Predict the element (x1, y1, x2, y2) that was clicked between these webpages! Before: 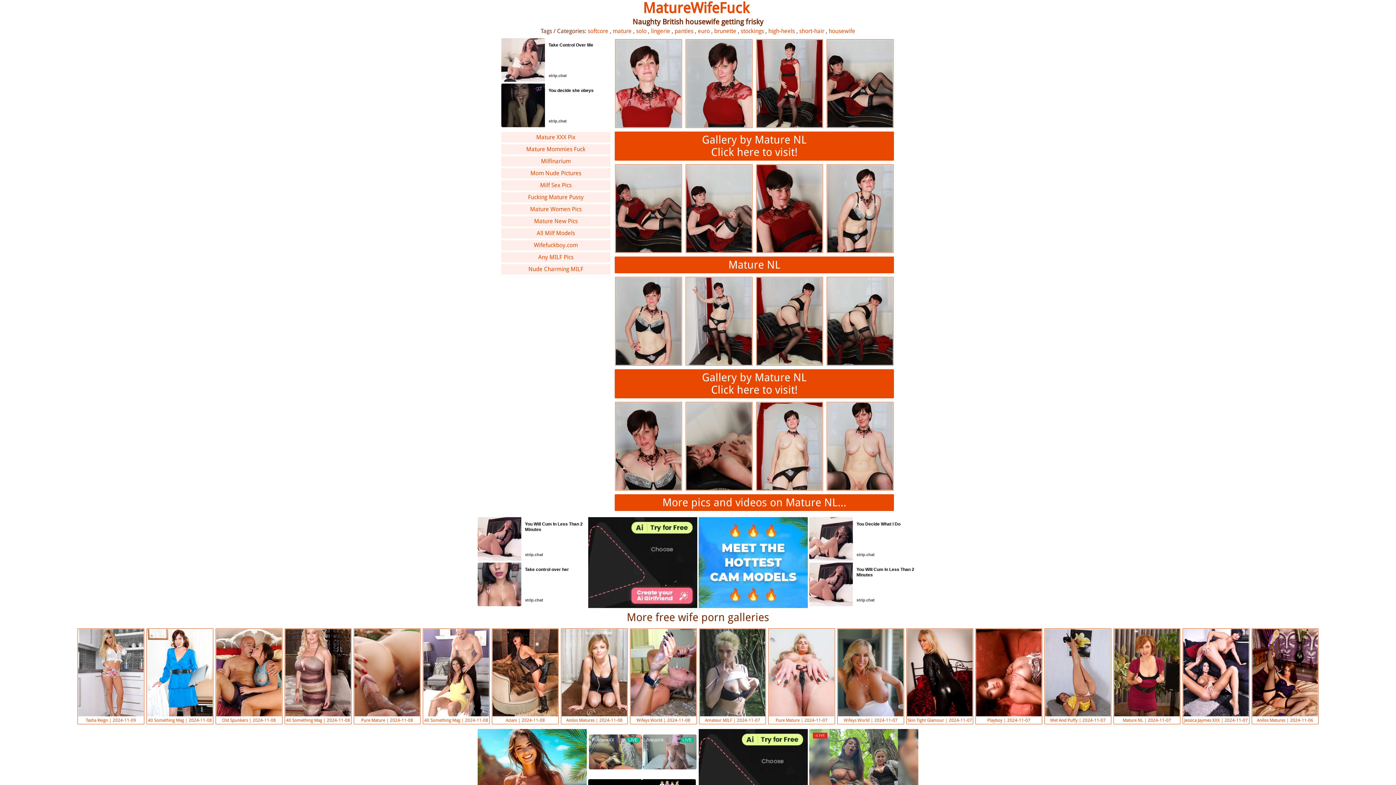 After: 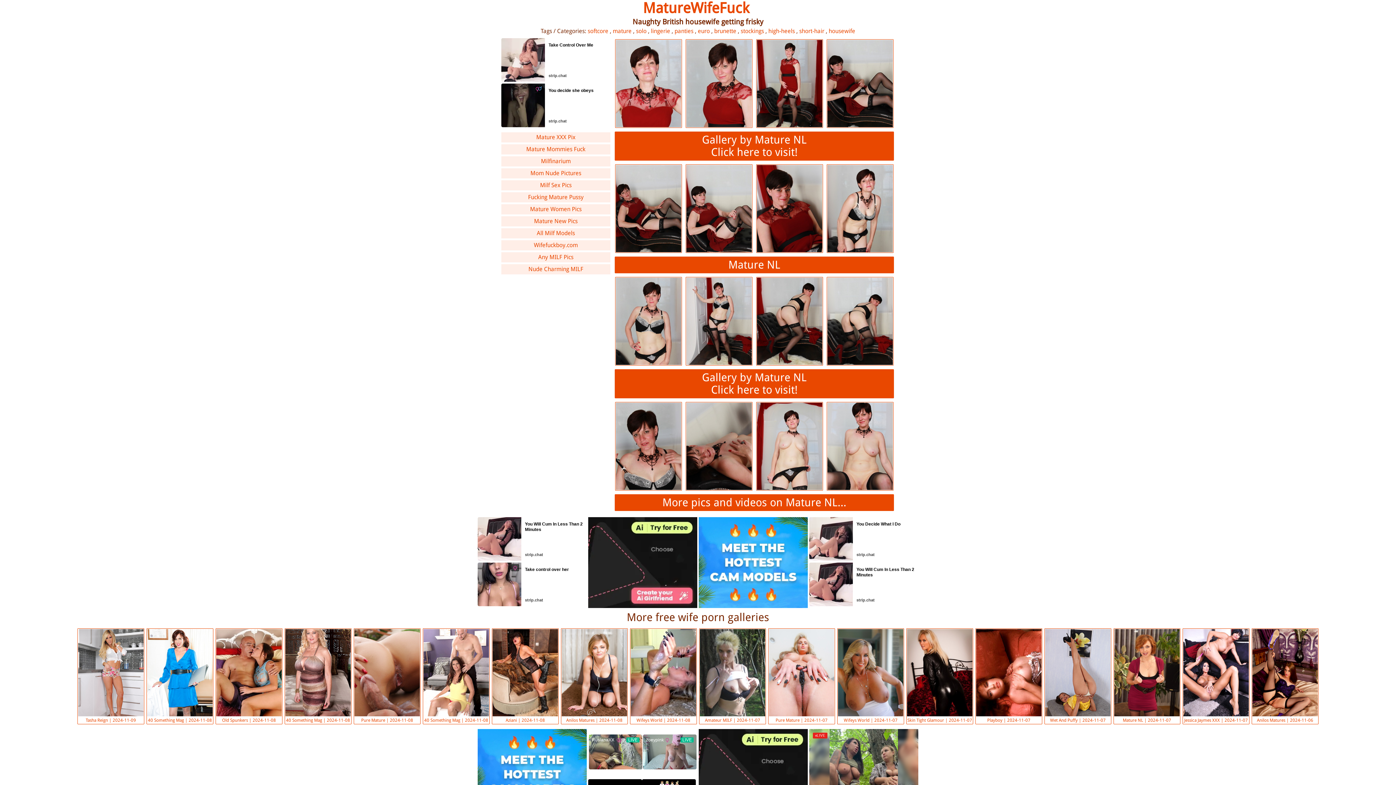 Action: bbox: (740, 27, 764, 34) label: stockings